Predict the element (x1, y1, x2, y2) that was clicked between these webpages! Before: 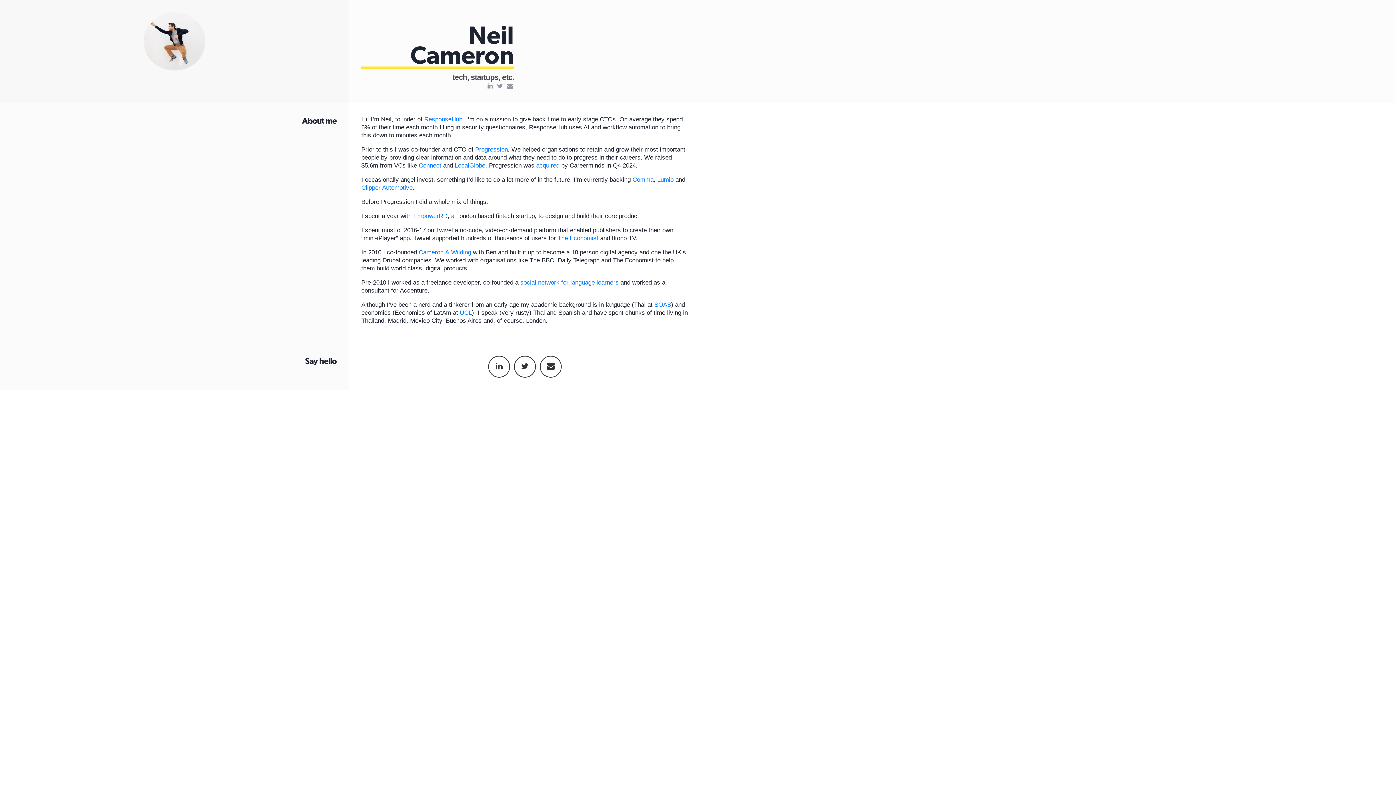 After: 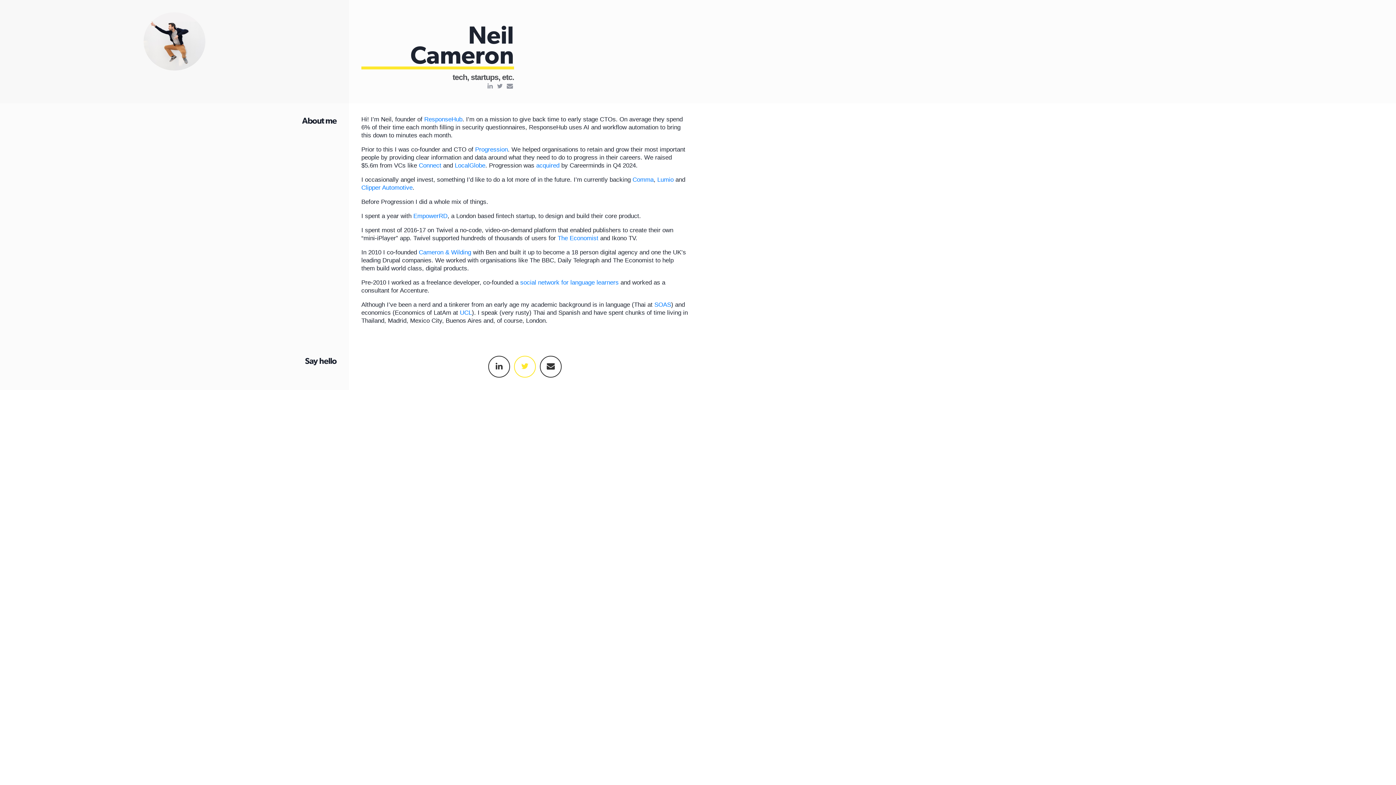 Action: bbox: (514, 355, 536, 377)